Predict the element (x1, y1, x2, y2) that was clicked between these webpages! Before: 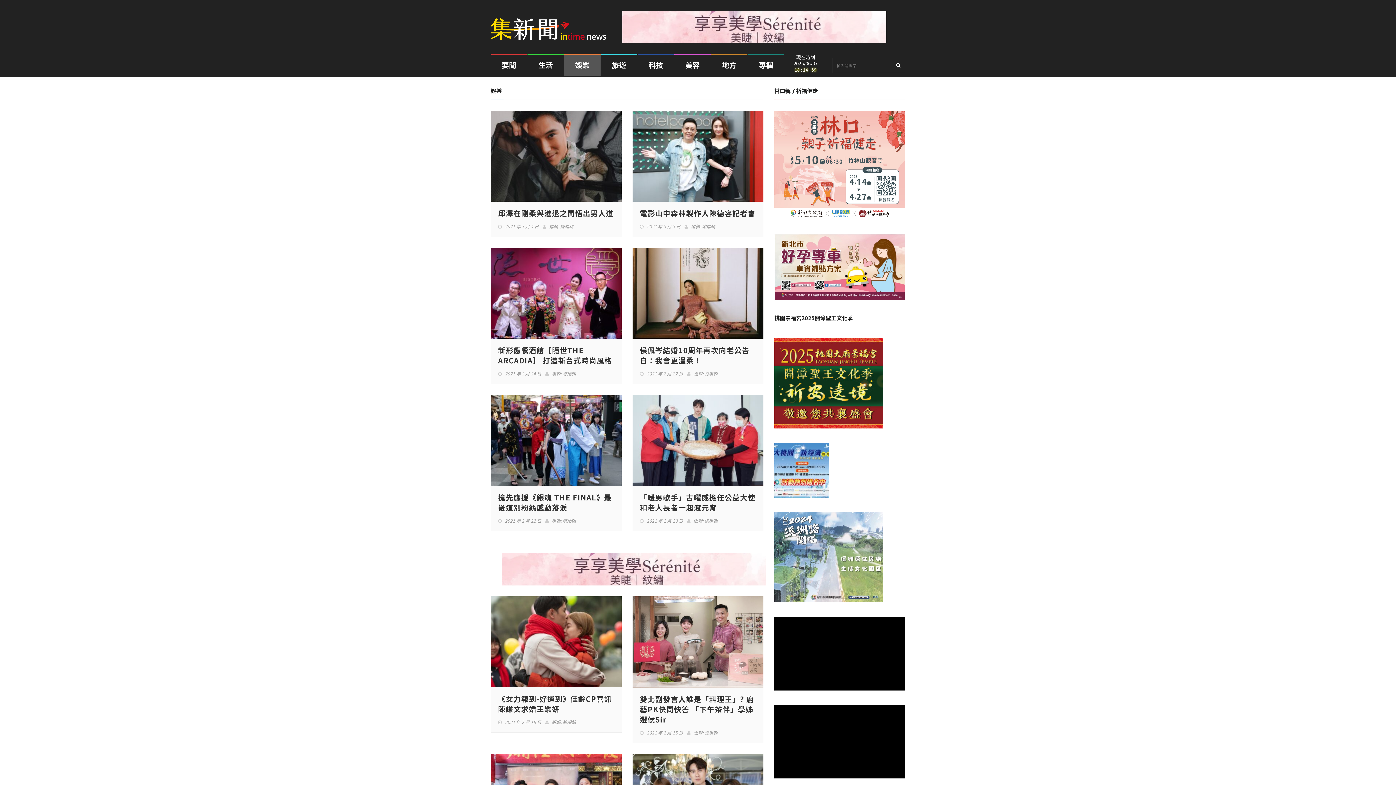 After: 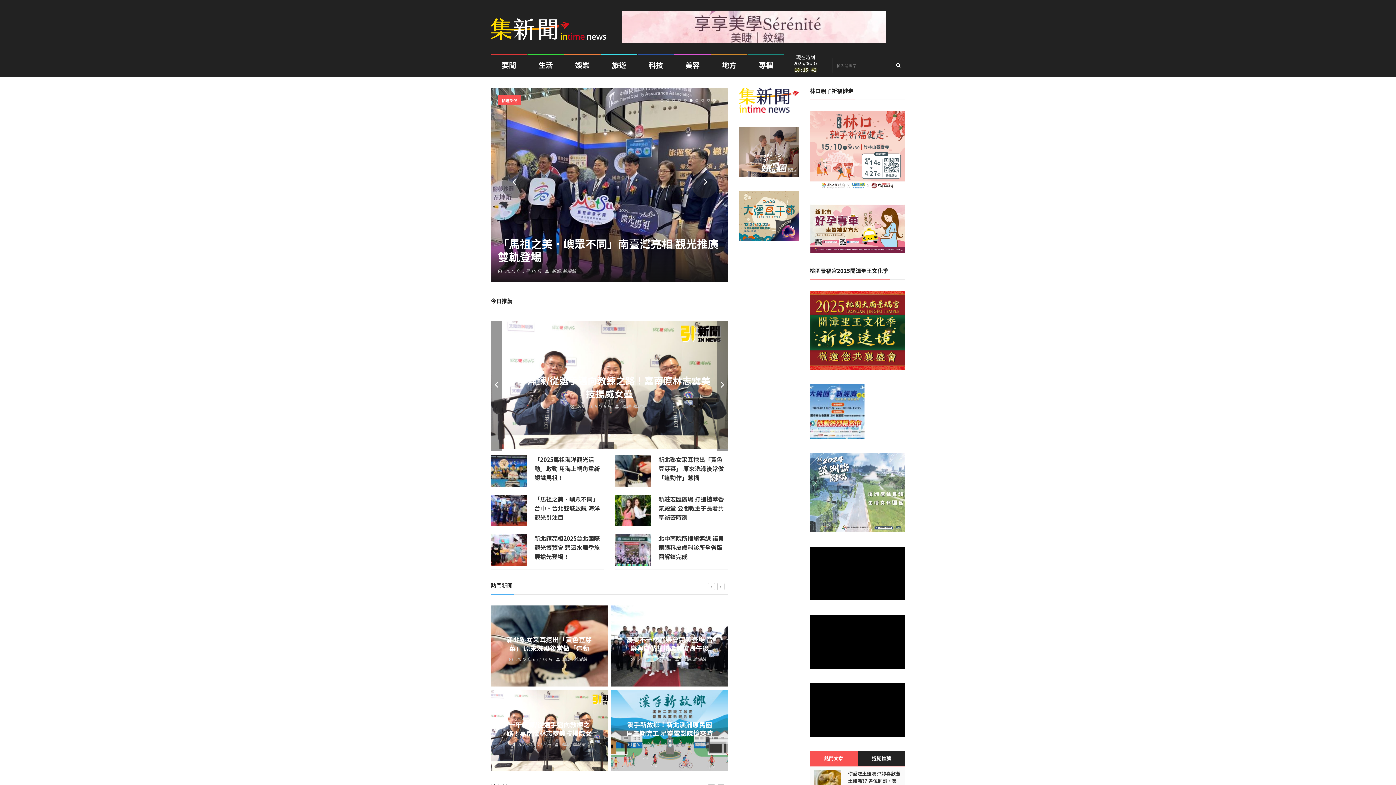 Action: bbox: (490, 0, 611, 47)